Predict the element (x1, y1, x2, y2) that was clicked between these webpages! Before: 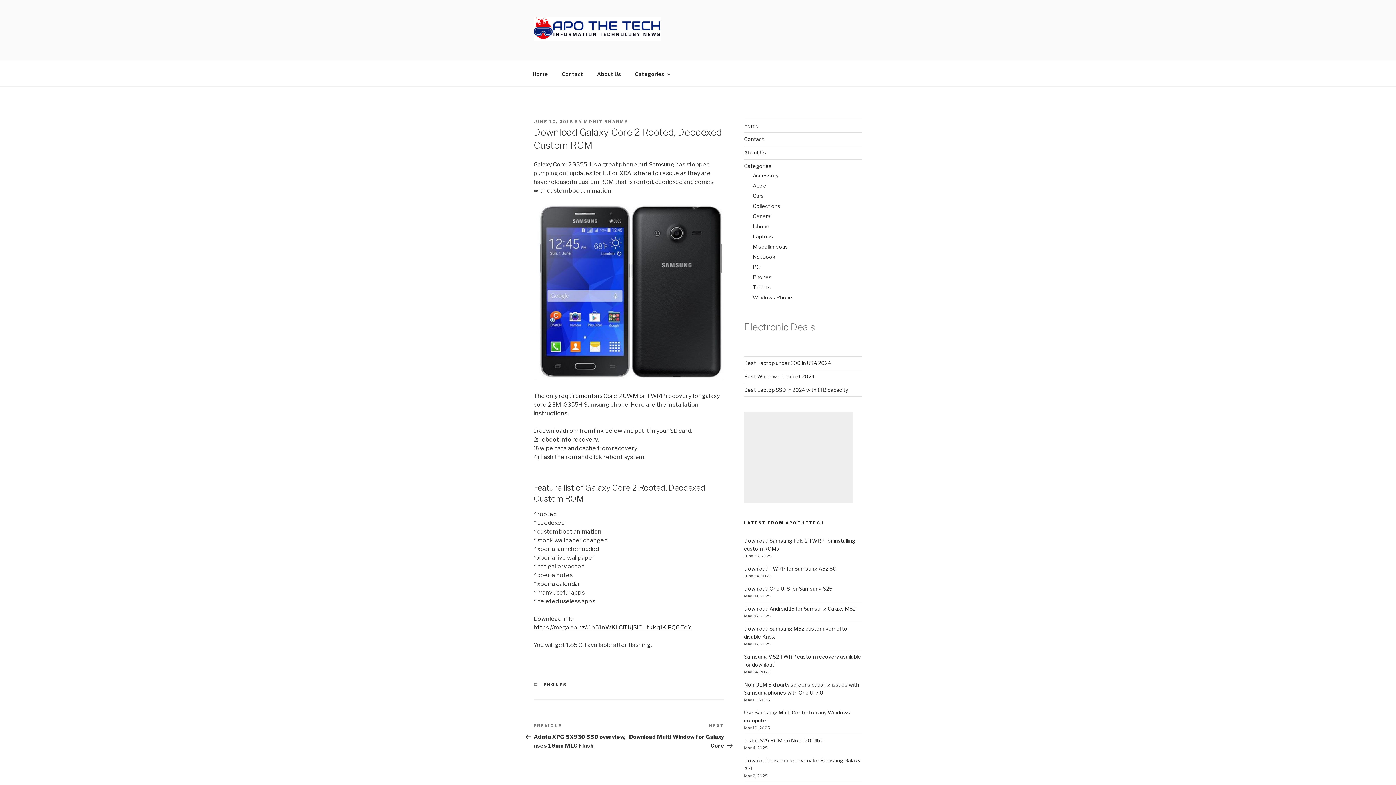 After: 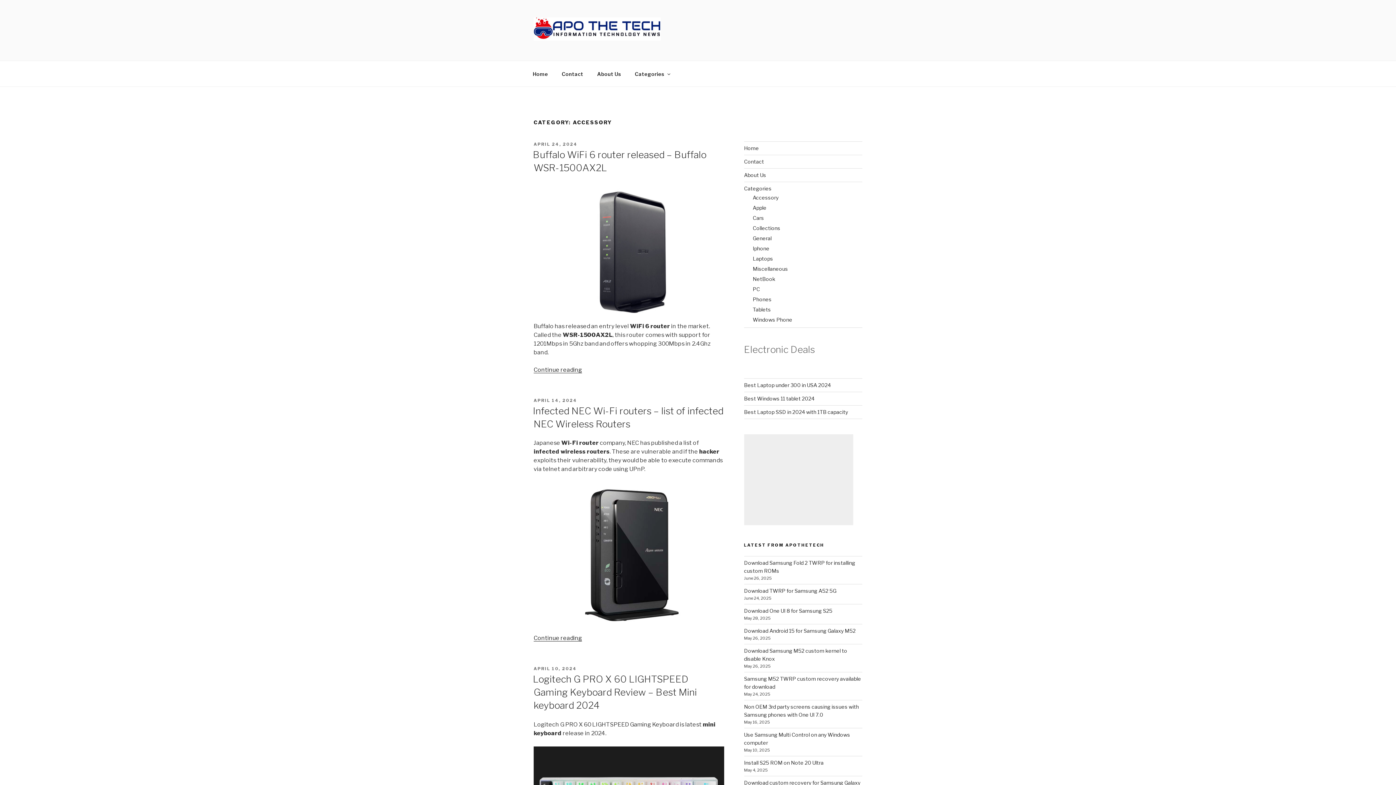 Action: label: Accessory bbox: (752, 172, 778, 178)